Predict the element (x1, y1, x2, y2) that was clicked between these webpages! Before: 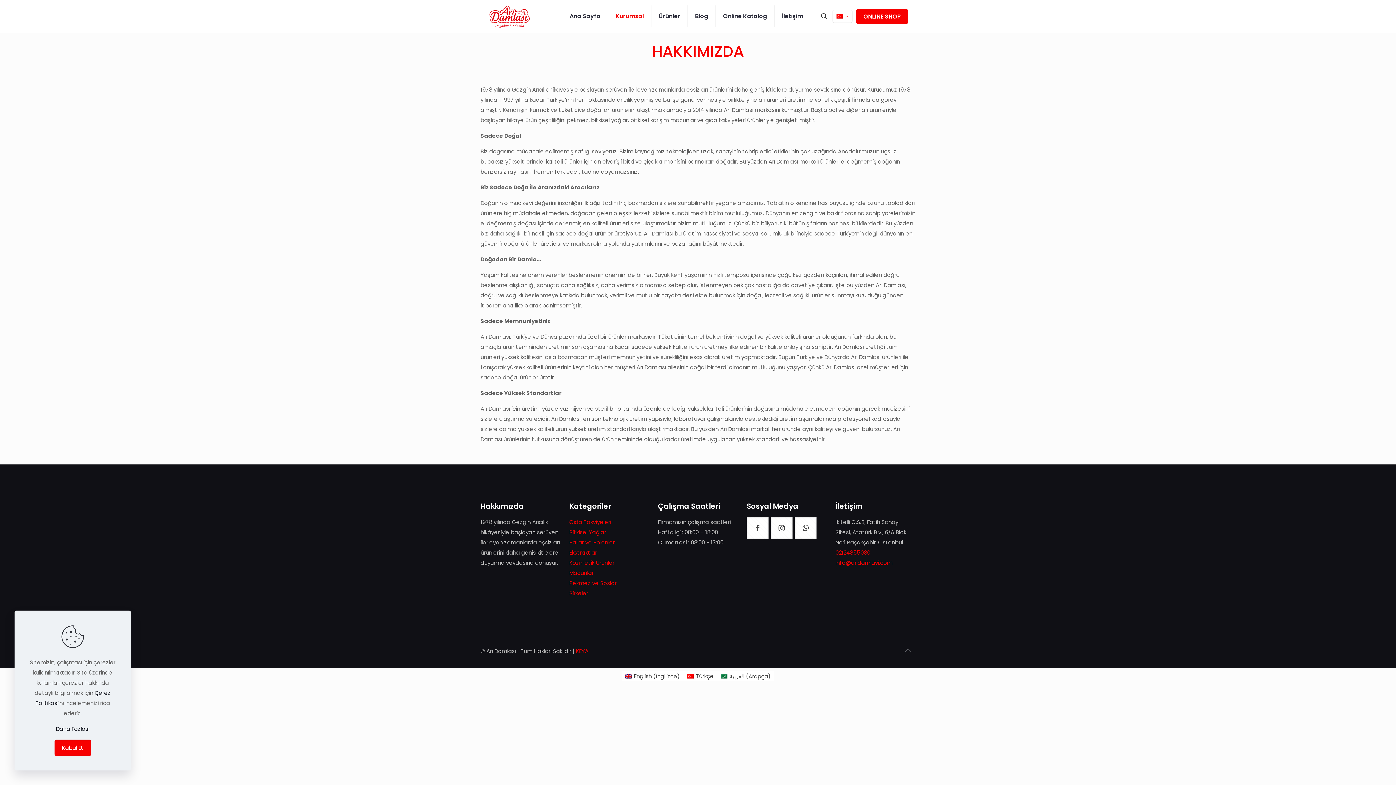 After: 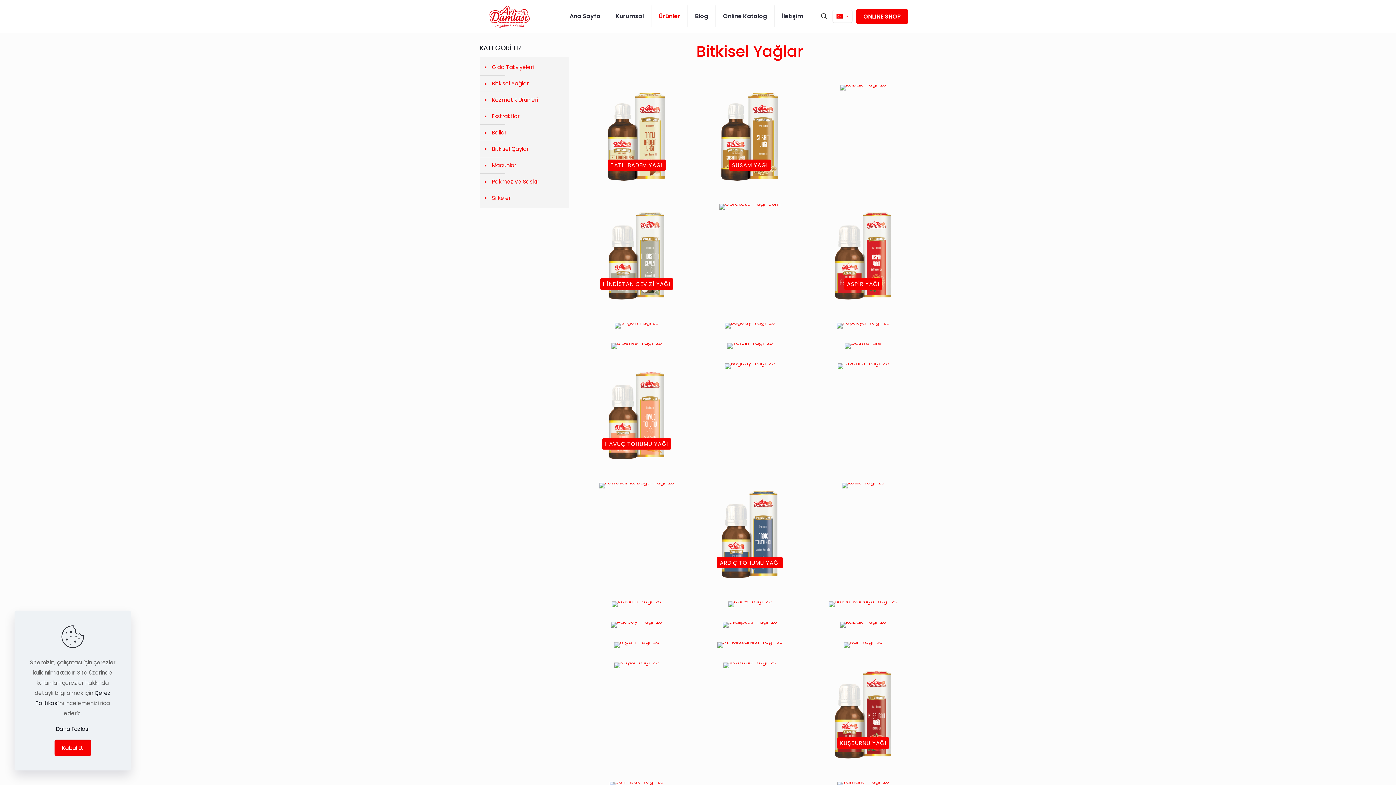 Action: label: Bitkisel Yağlar bbox: (569, 528, 606, 536)